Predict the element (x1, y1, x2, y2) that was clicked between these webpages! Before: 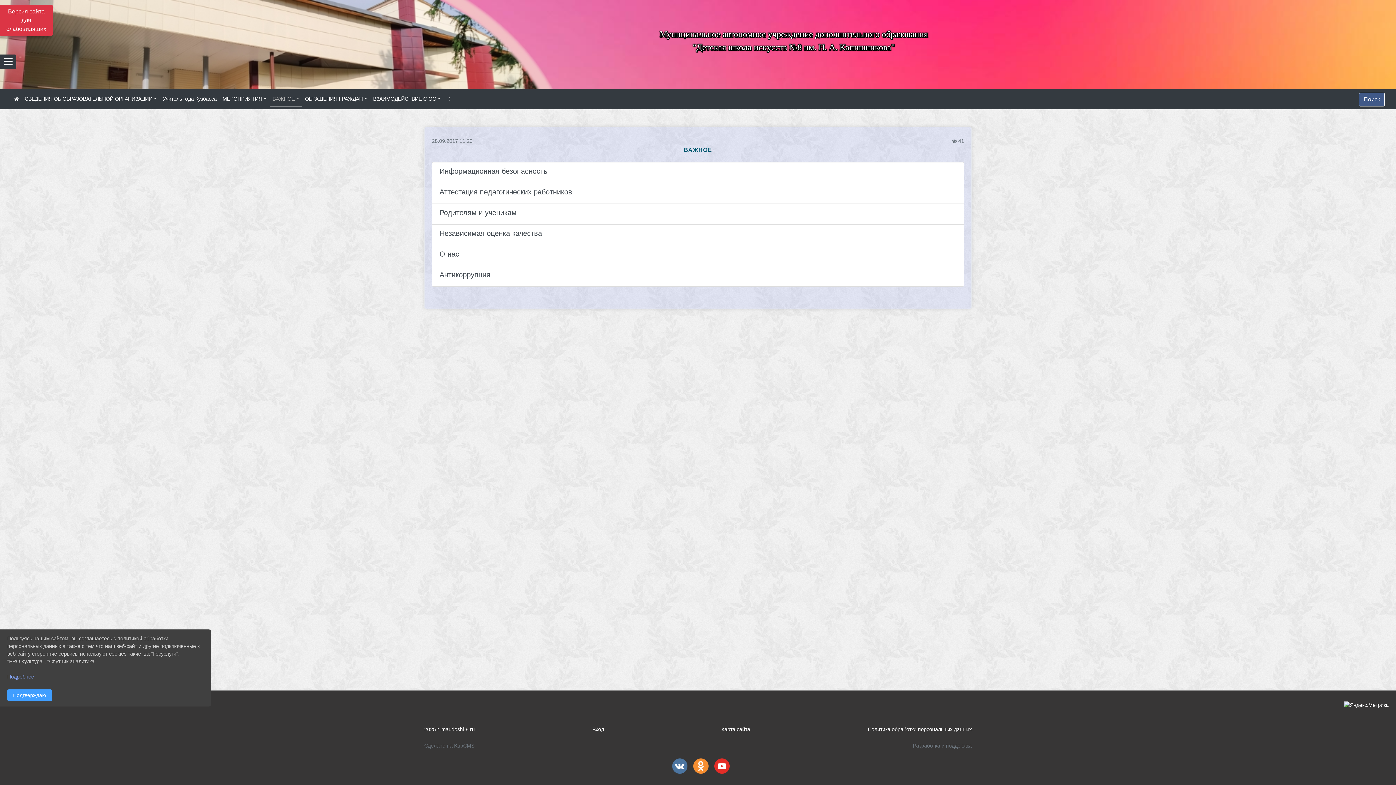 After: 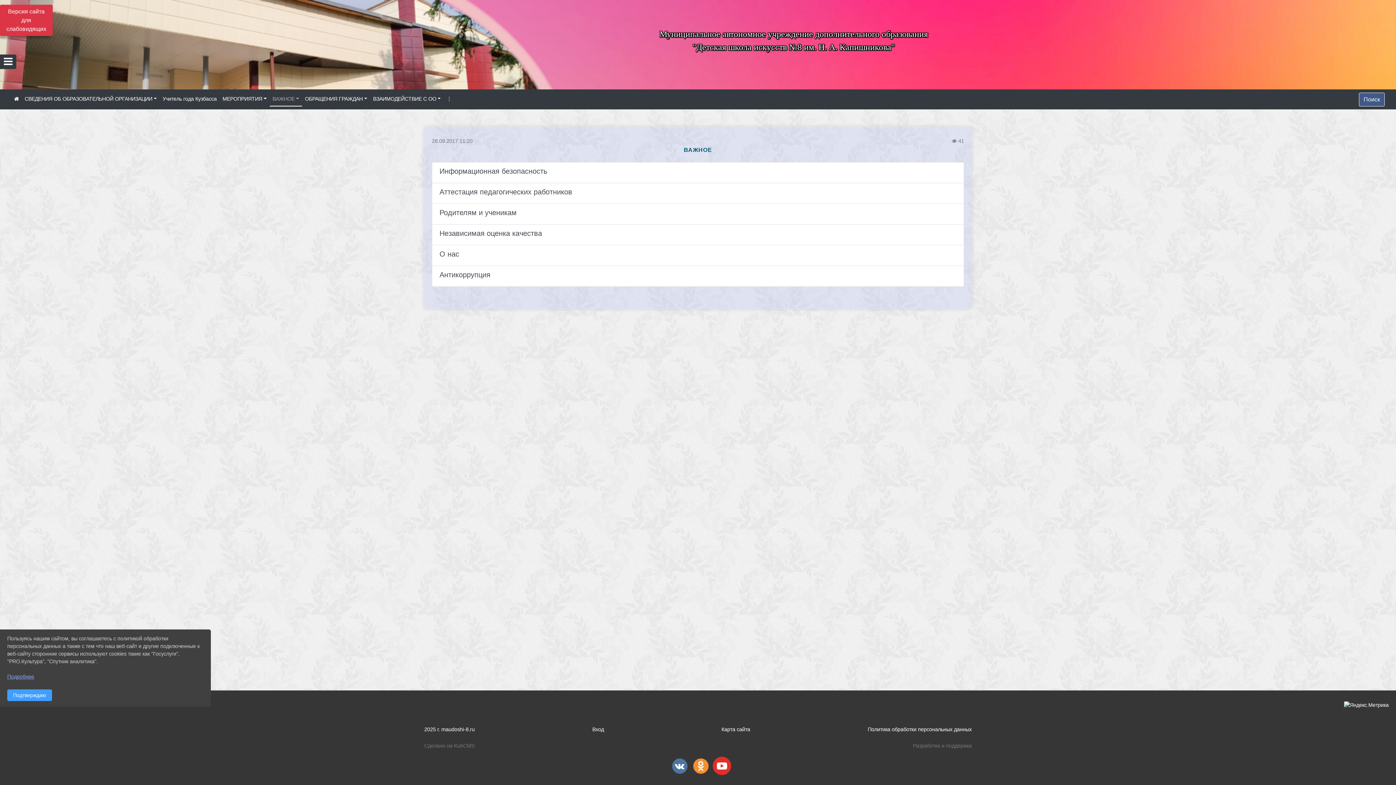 Action: bbox: (714, 758, 729, 776)